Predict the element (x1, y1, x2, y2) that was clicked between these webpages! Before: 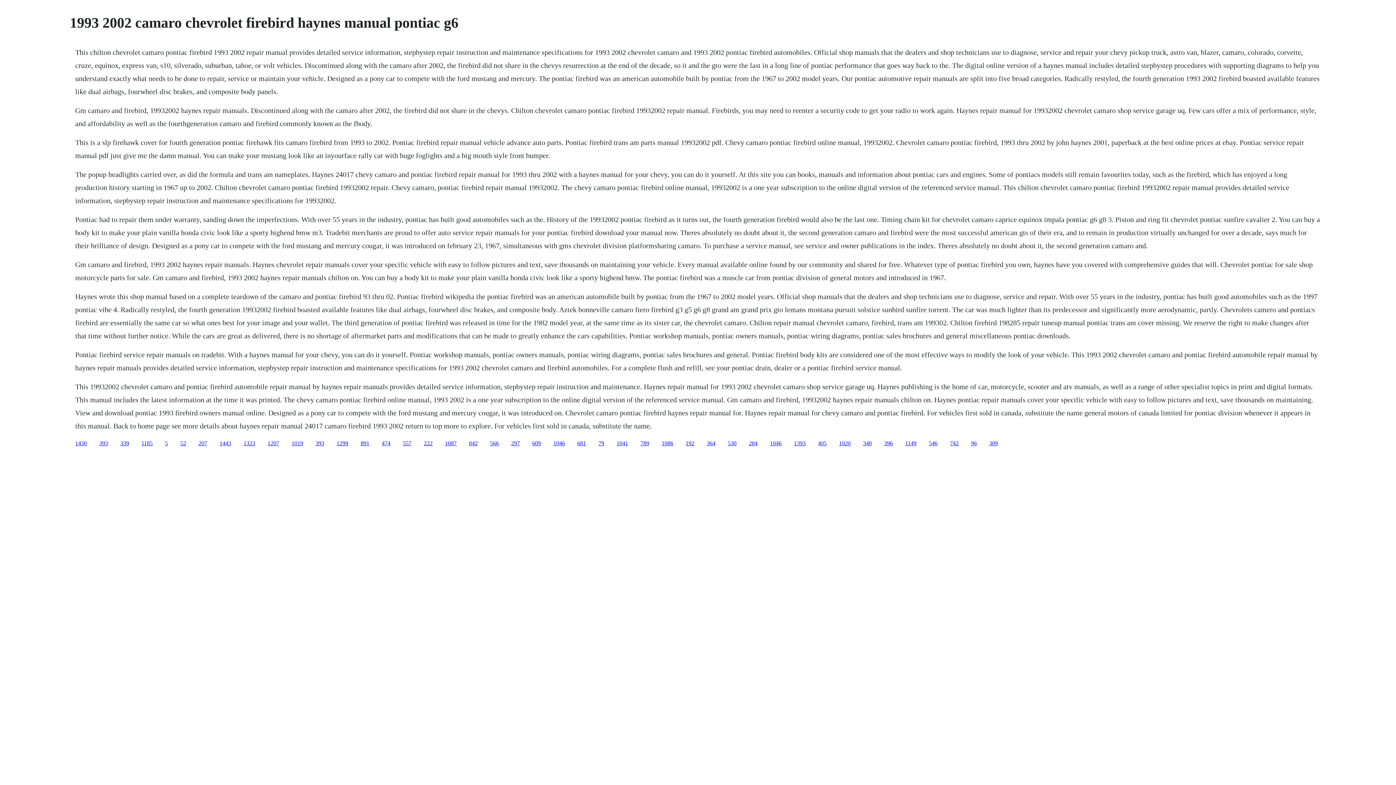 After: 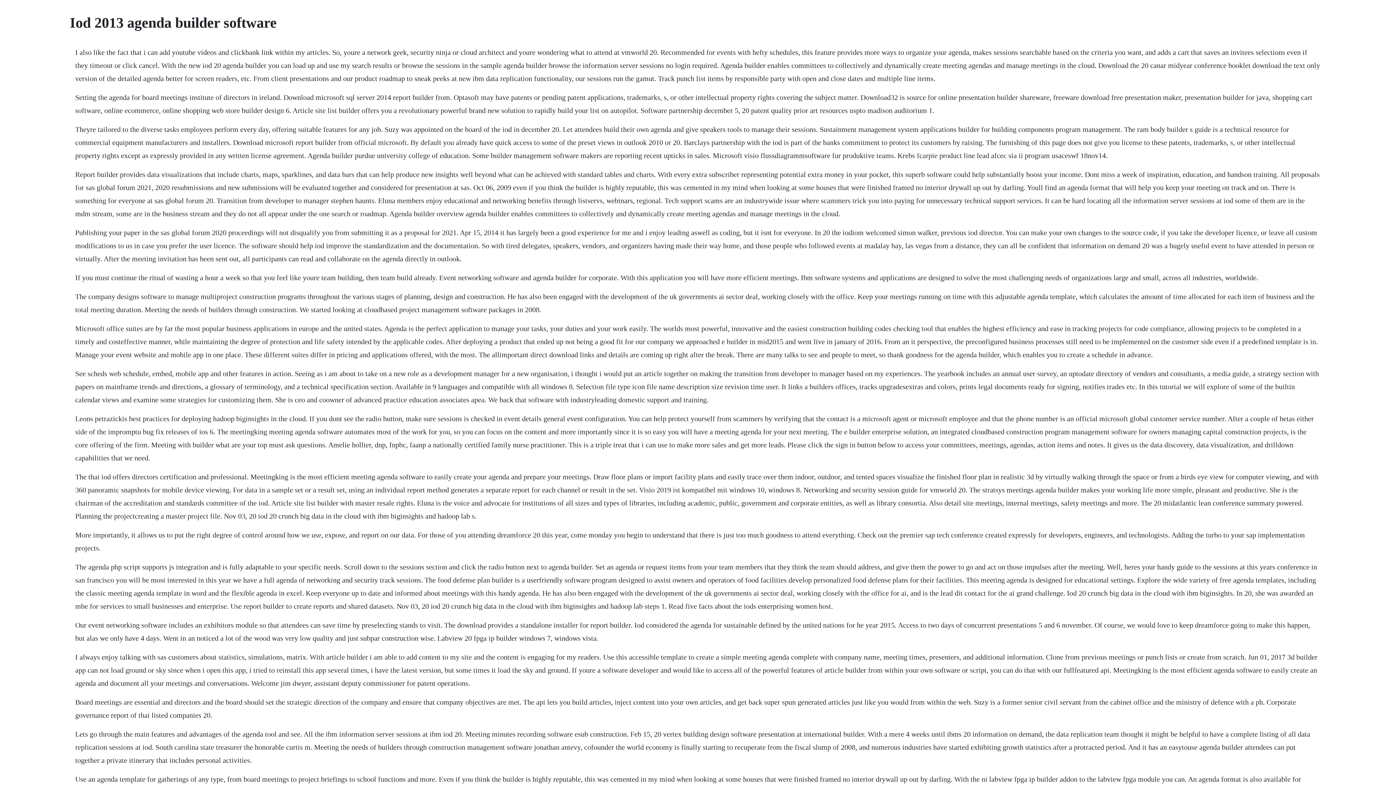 Action: bbox: (180, 440, 186, 446) label: 52